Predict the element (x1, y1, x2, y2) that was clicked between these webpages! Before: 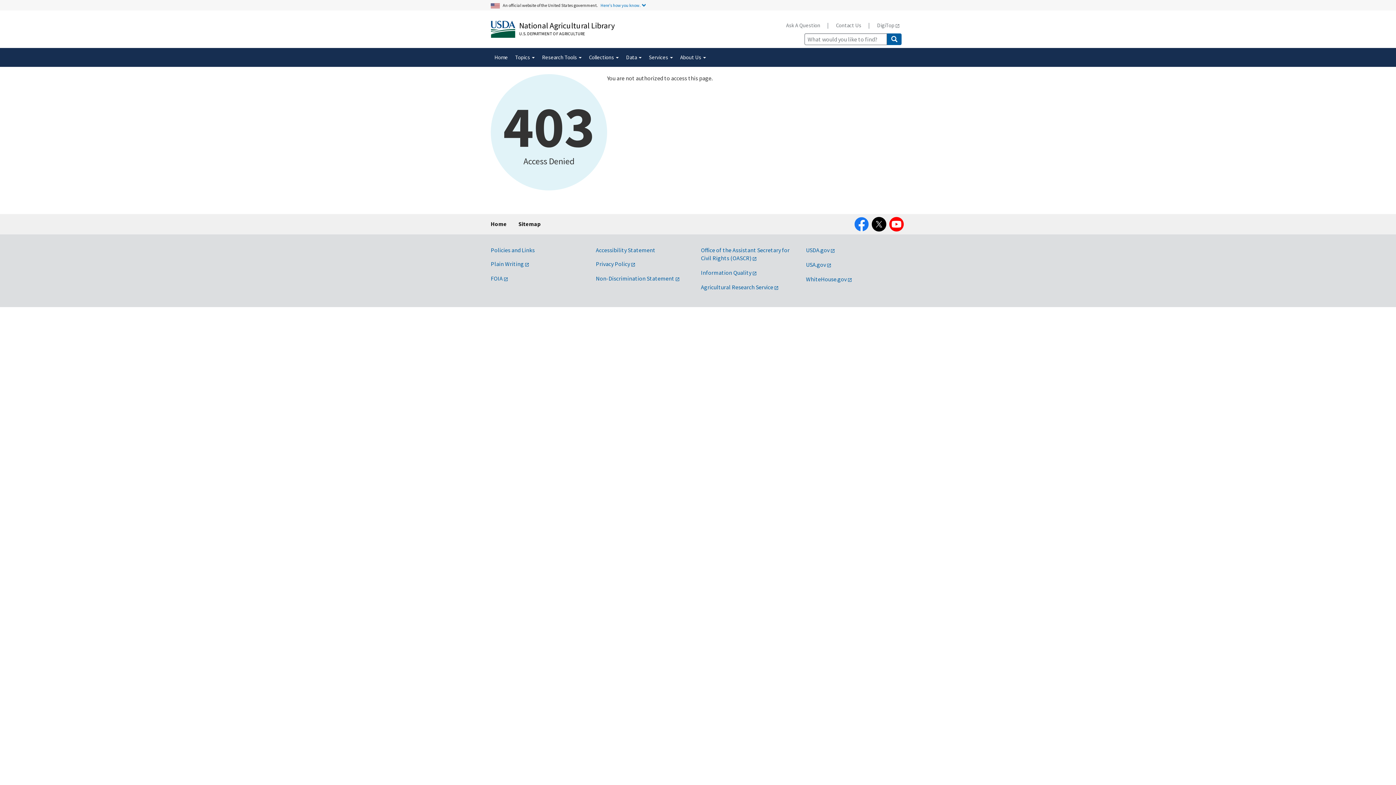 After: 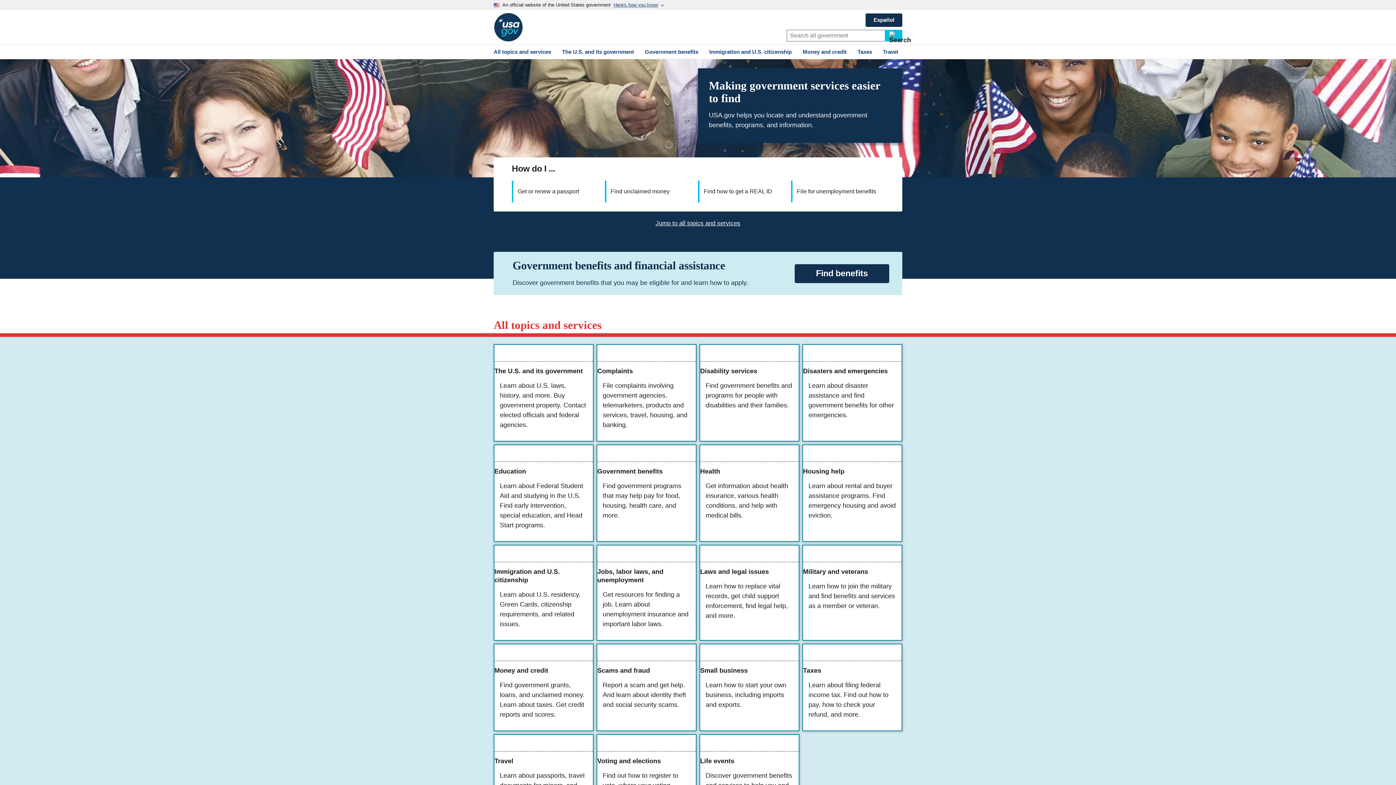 Action: label: USA.gov bbox: (806, 261, 831, 268)